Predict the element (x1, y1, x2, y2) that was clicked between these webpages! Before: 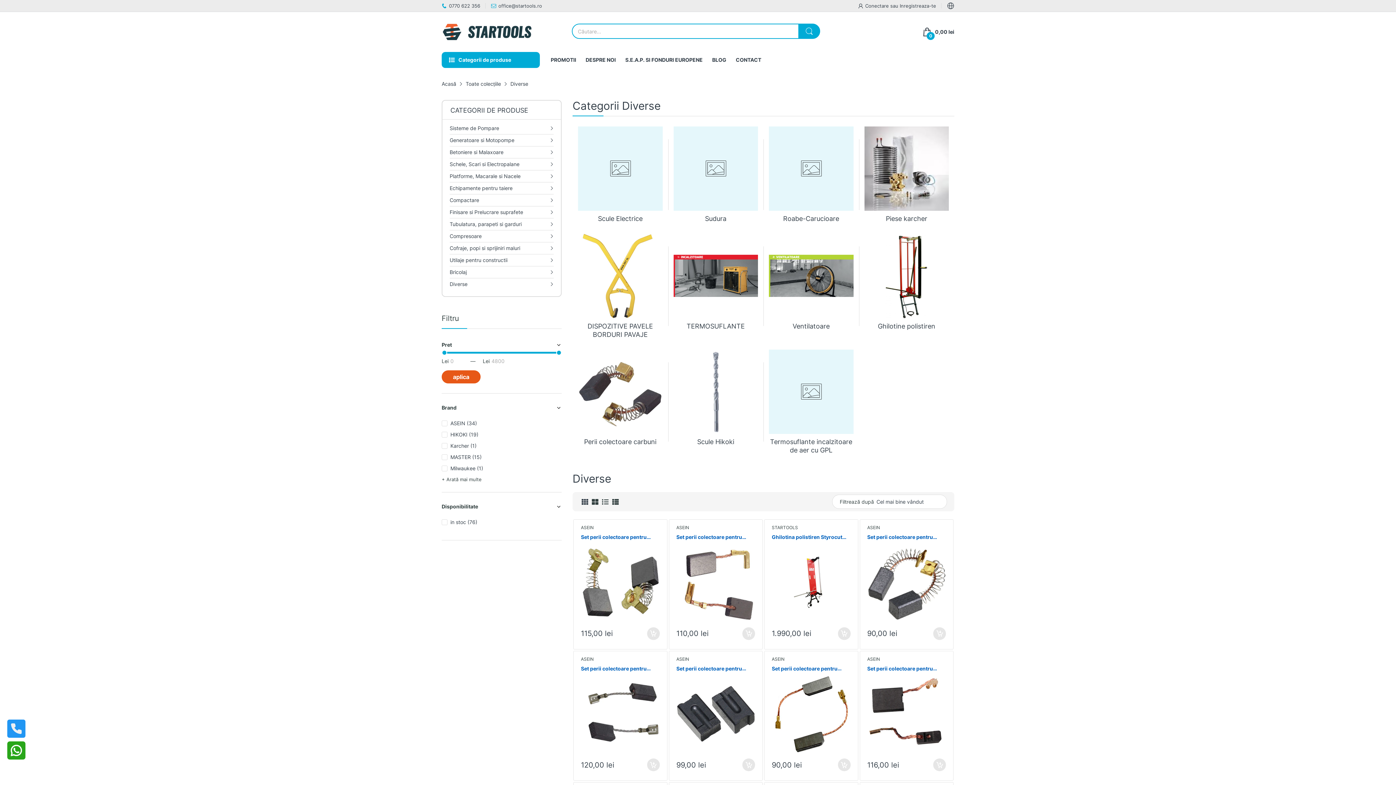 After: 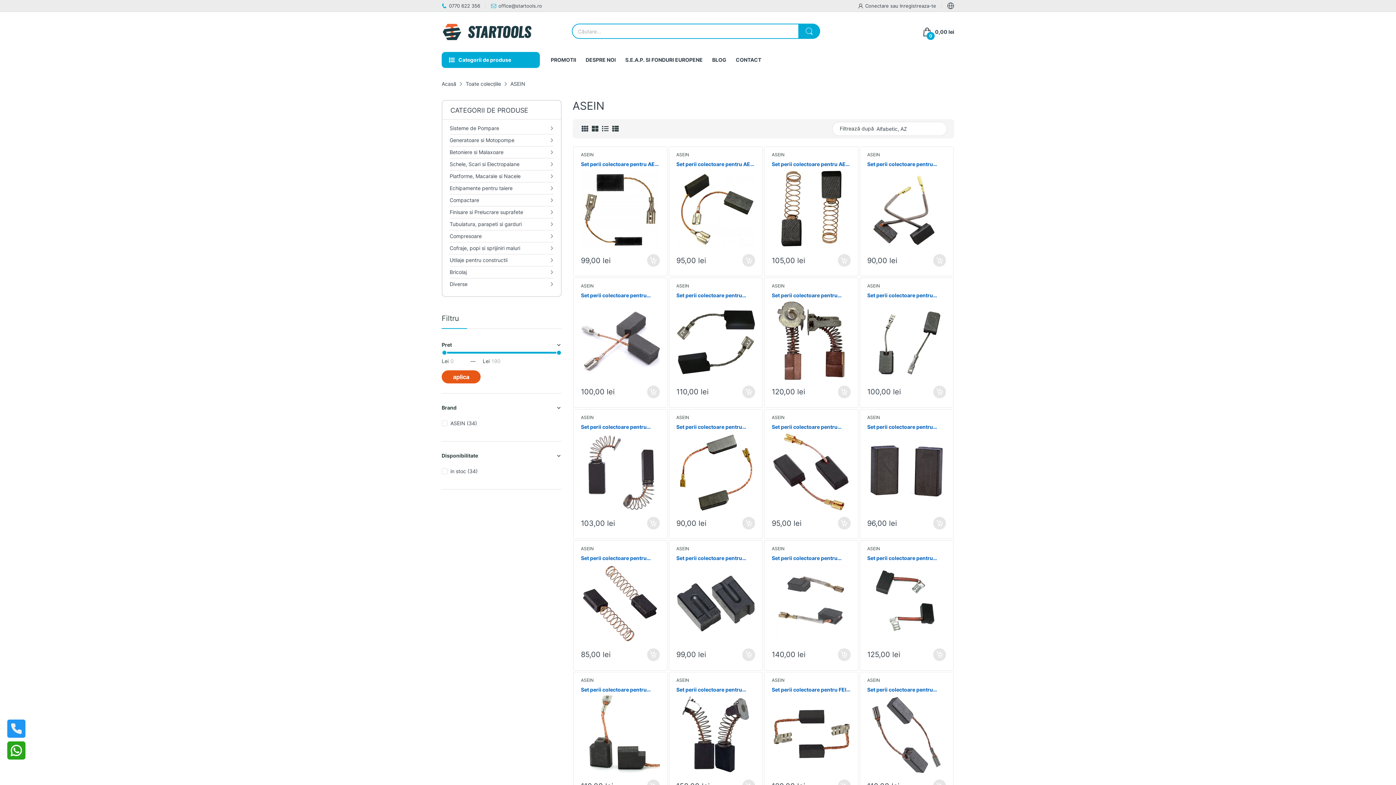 Action: bbox: (676, 656, 689, 662) label: ASEIN